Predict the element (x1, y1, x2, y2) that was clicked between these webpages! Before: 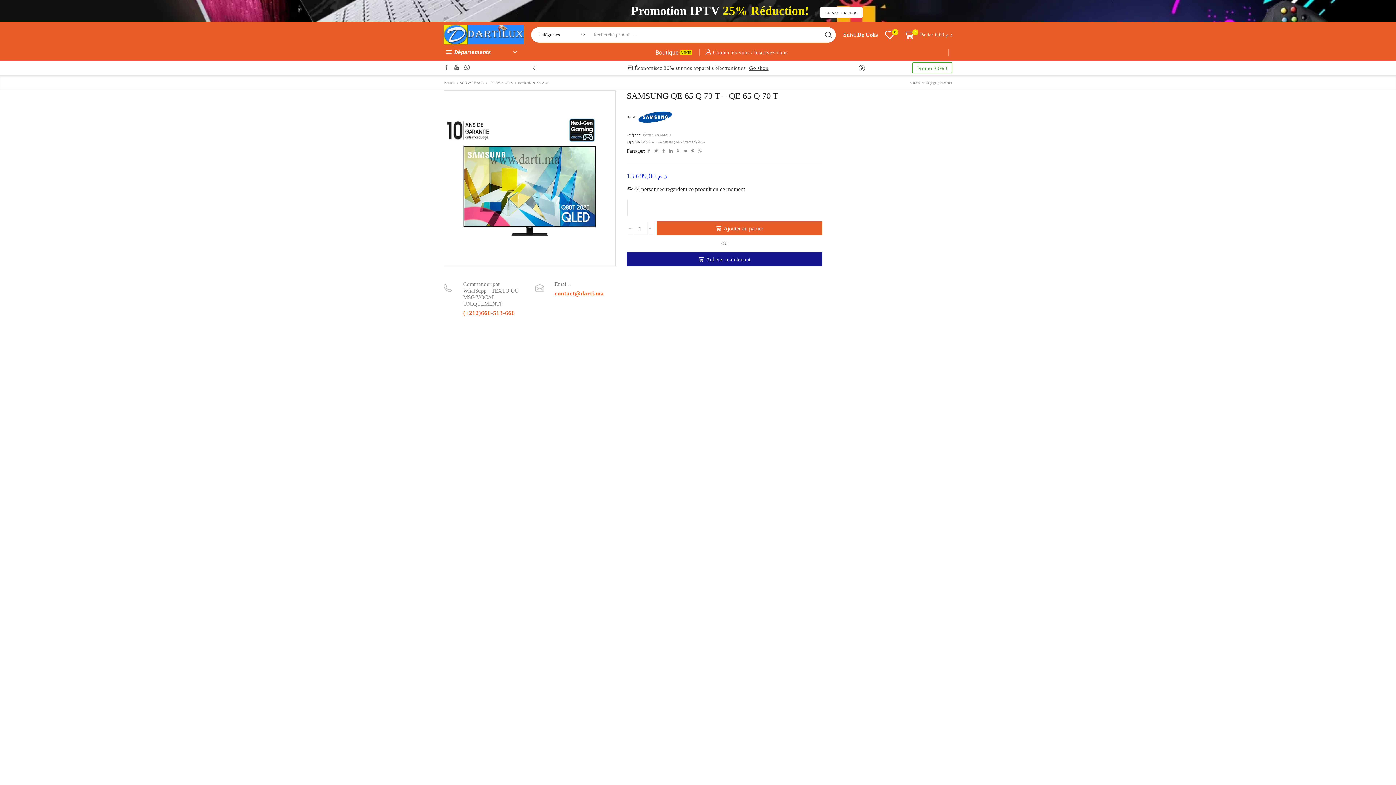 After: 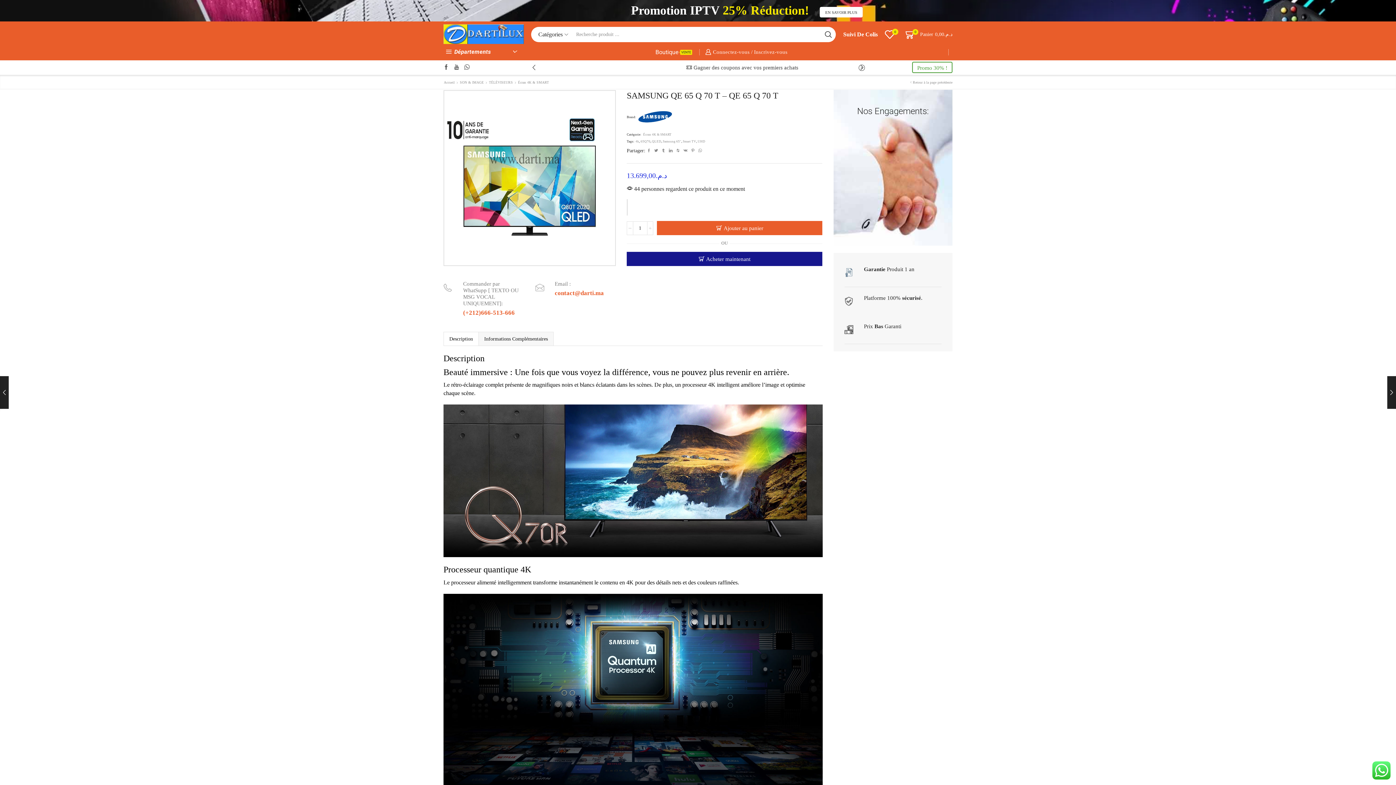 Action: bbox: (676, 149, 680, 152)